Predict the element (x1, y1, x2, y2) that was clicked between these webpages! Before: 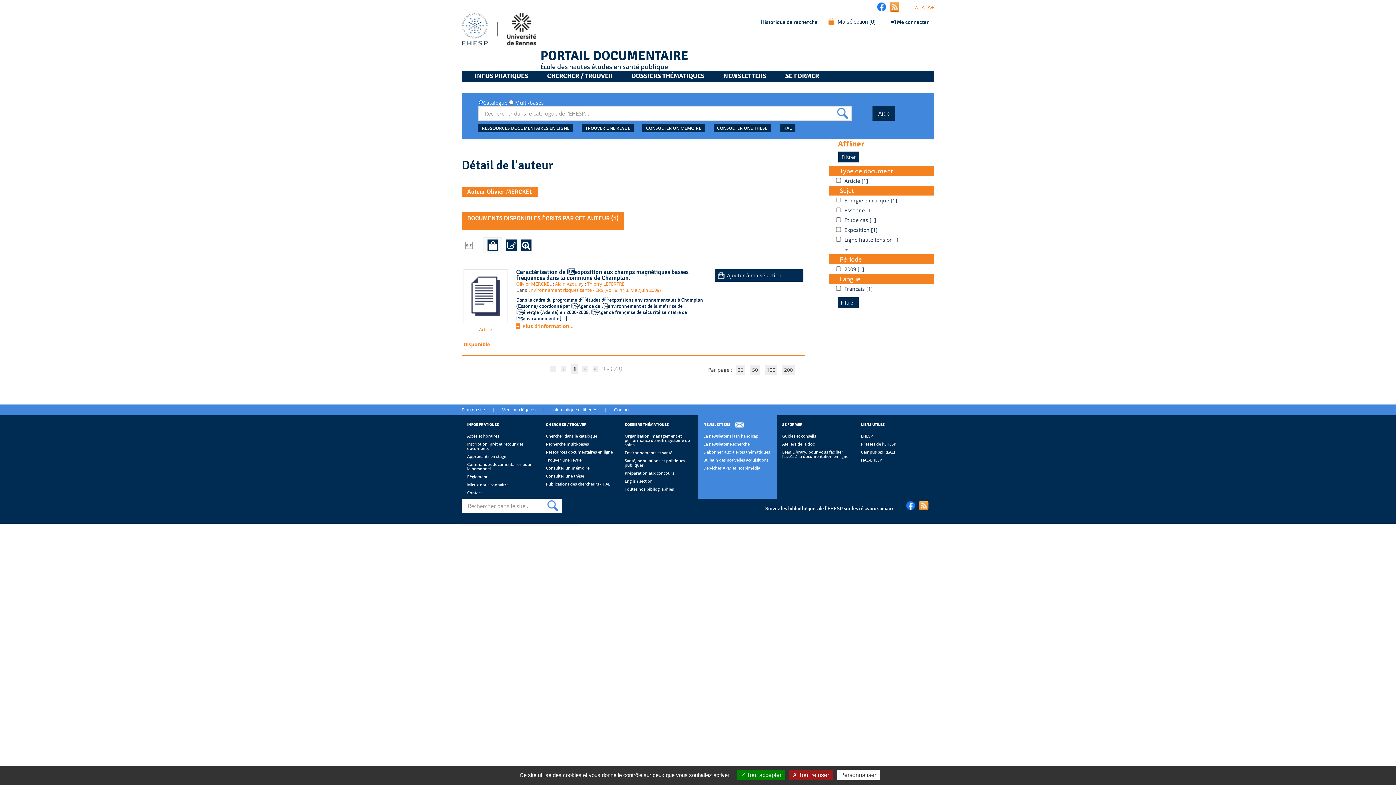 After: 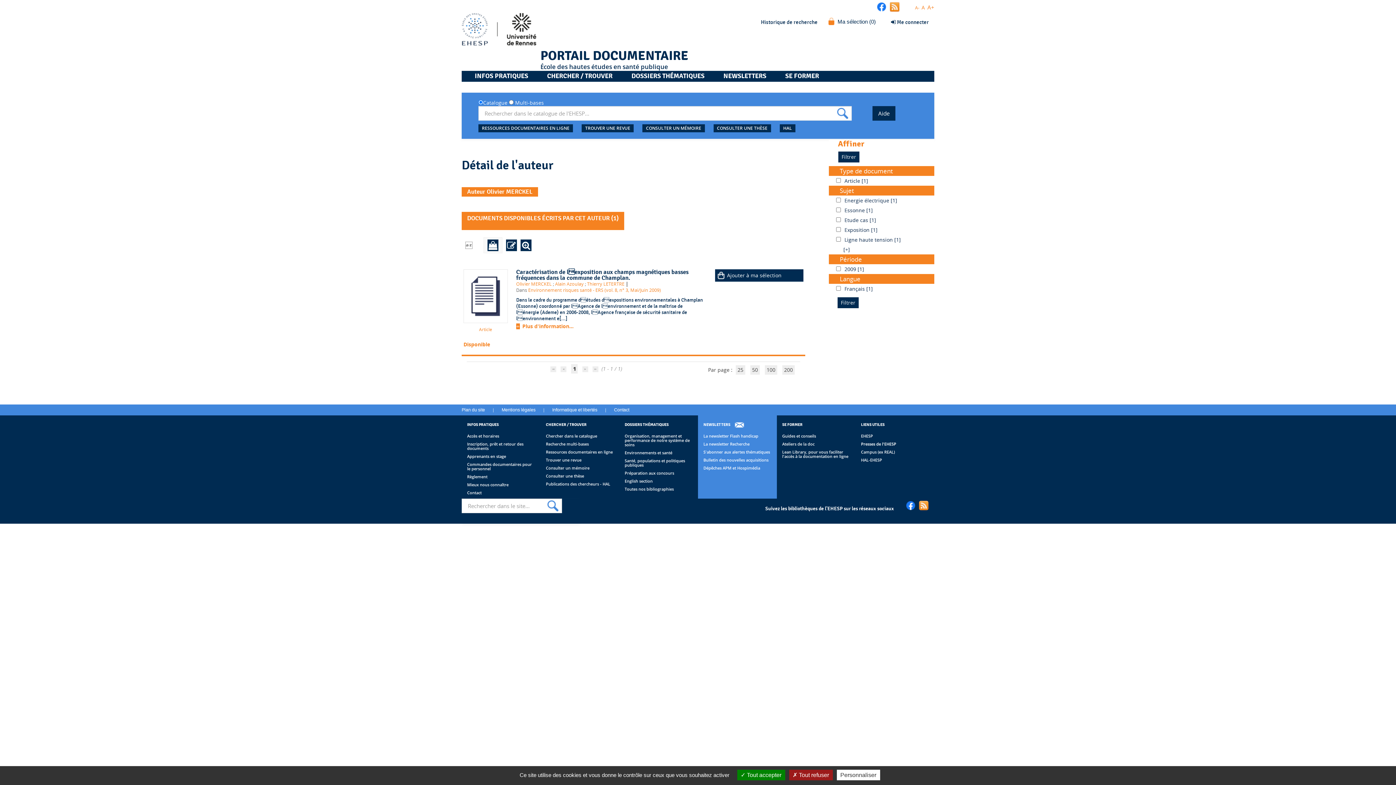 Action: label: Presses de l'EHESP bbox: (861, 442, 929, 446)